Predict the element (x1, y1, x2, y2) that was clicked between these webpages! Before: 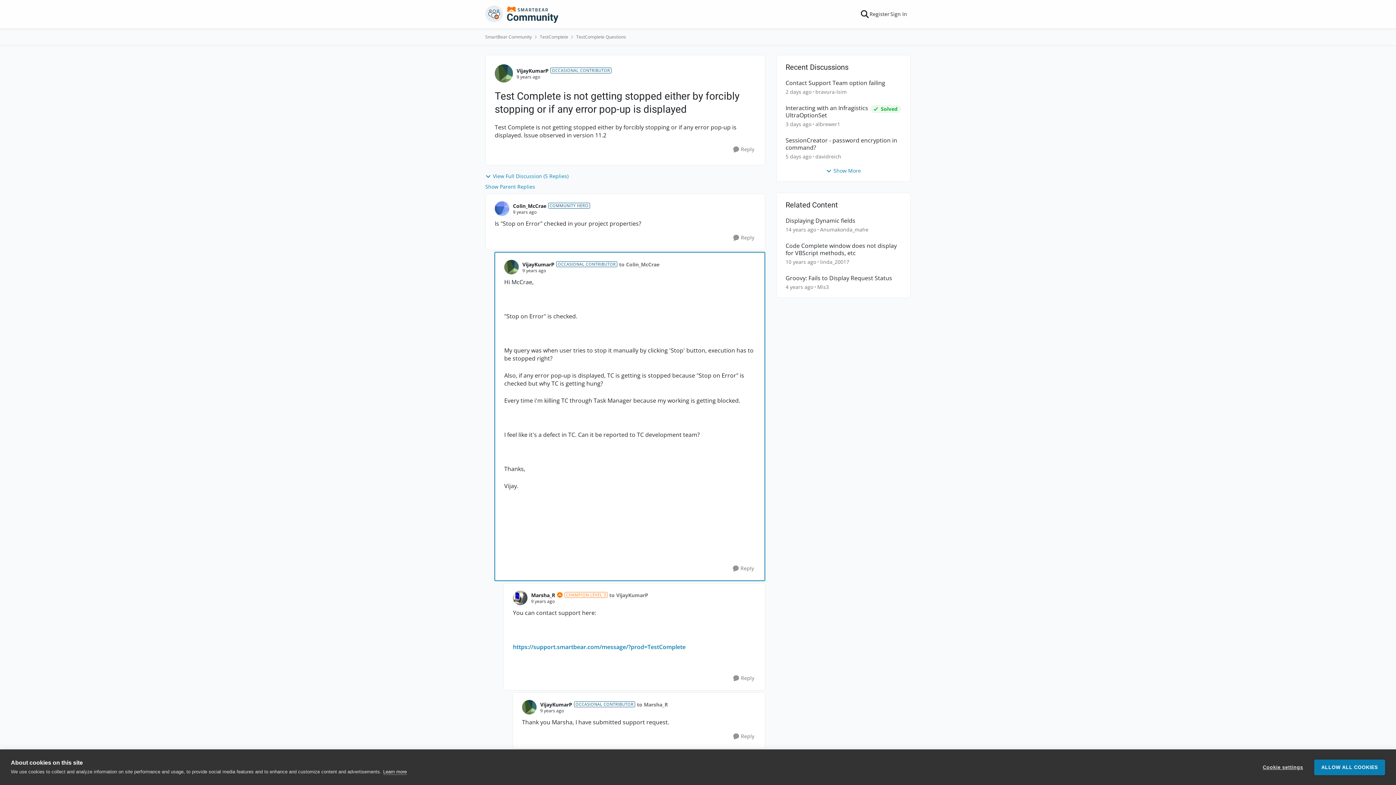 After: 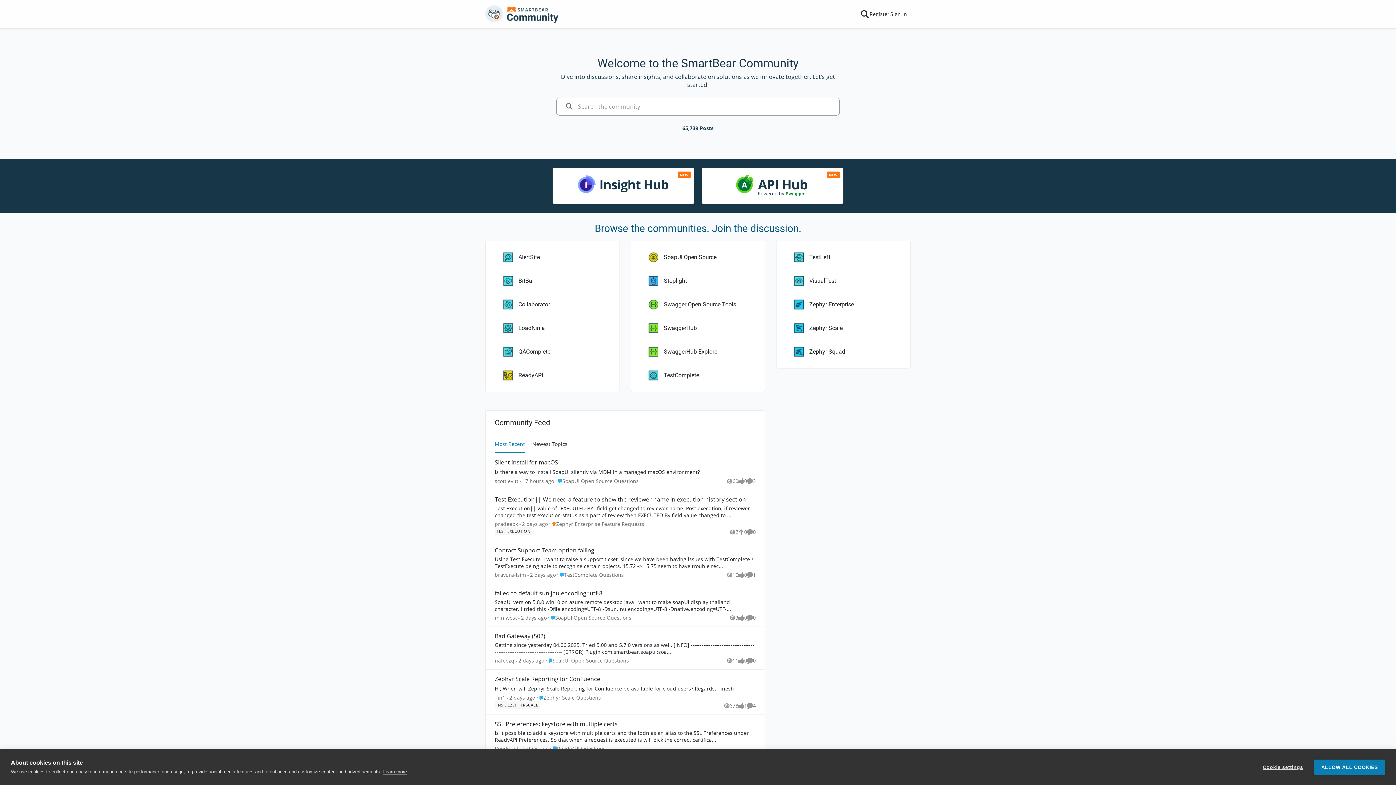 Action: bbox: (485, 5, 559, 22)